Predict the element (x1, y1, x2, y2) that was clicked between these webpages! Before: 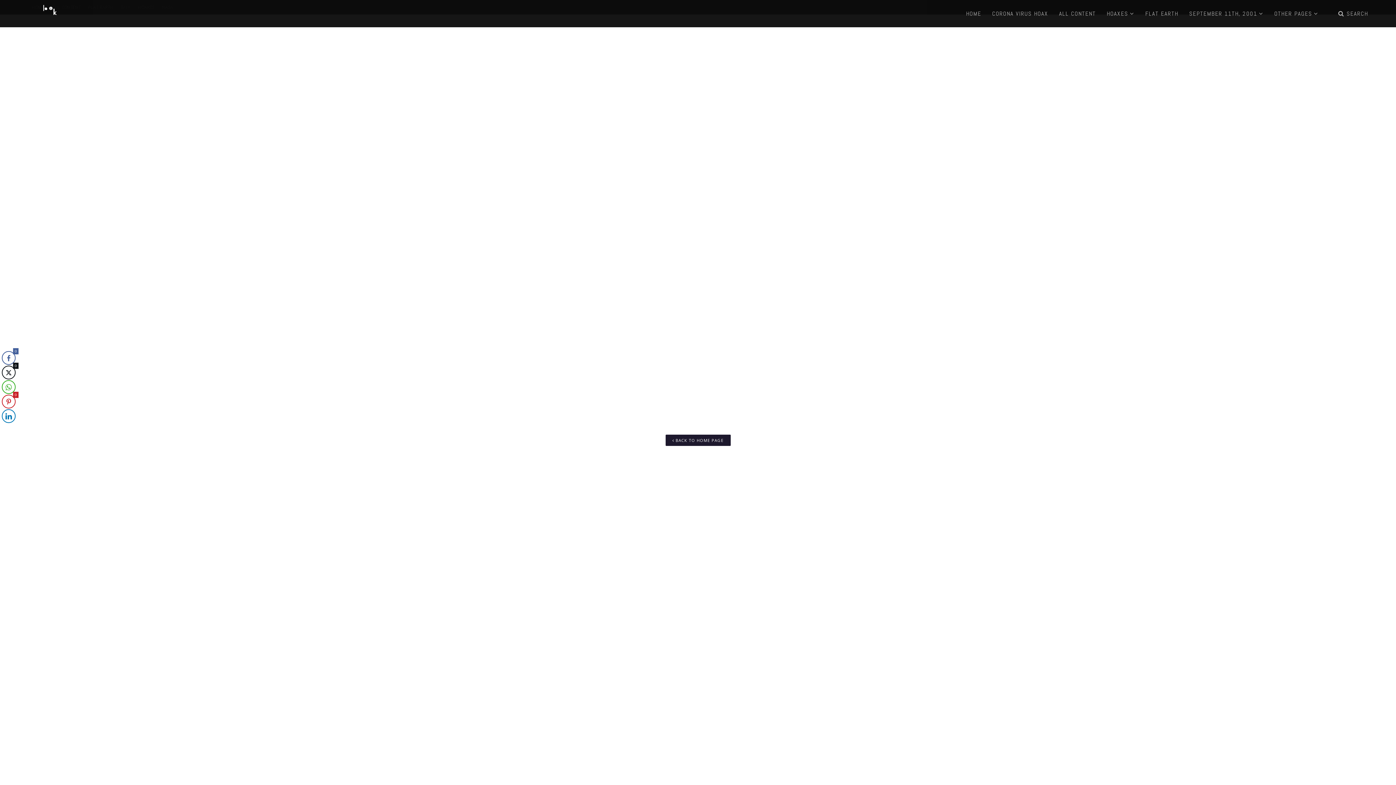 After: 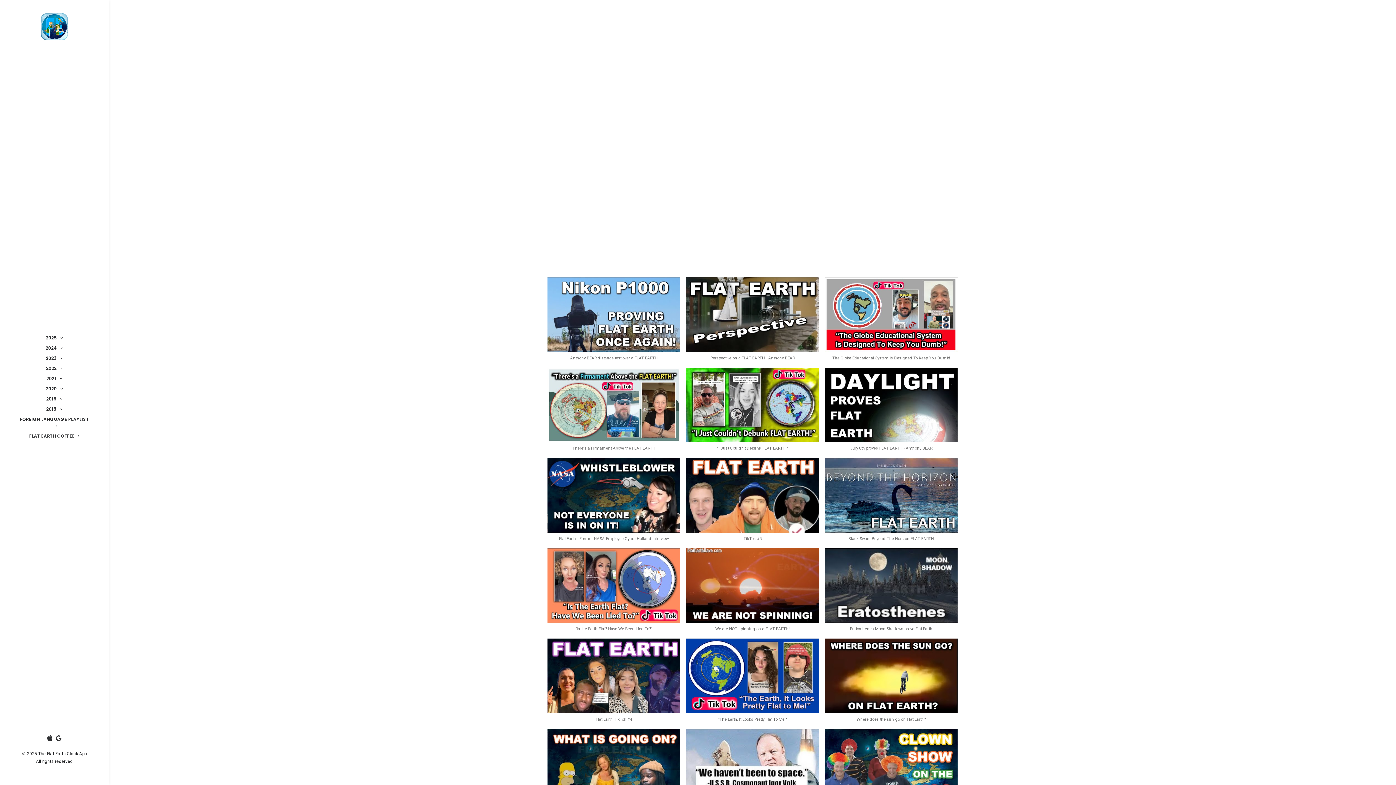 Action: label: FLAT EARTH bbox: (1145, 0, 1178, 27)